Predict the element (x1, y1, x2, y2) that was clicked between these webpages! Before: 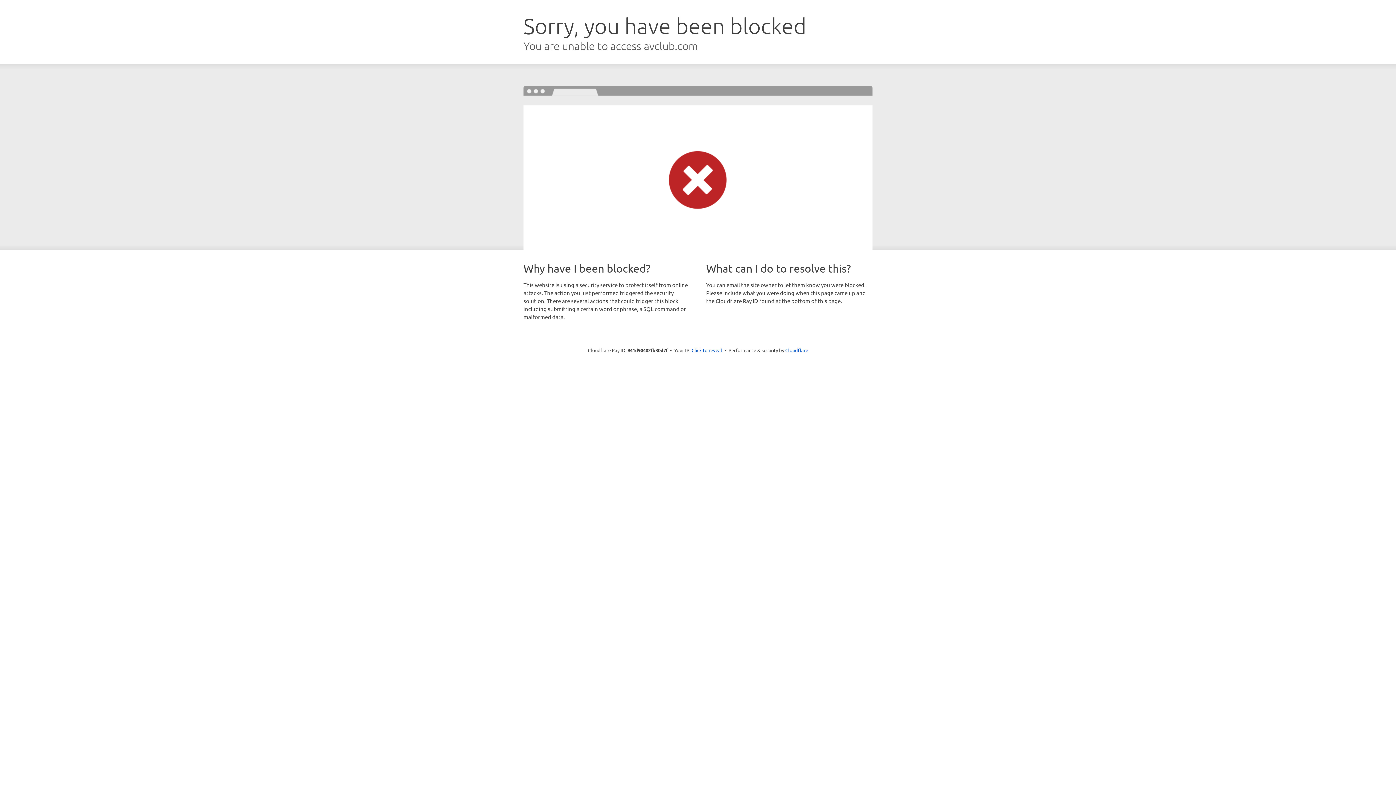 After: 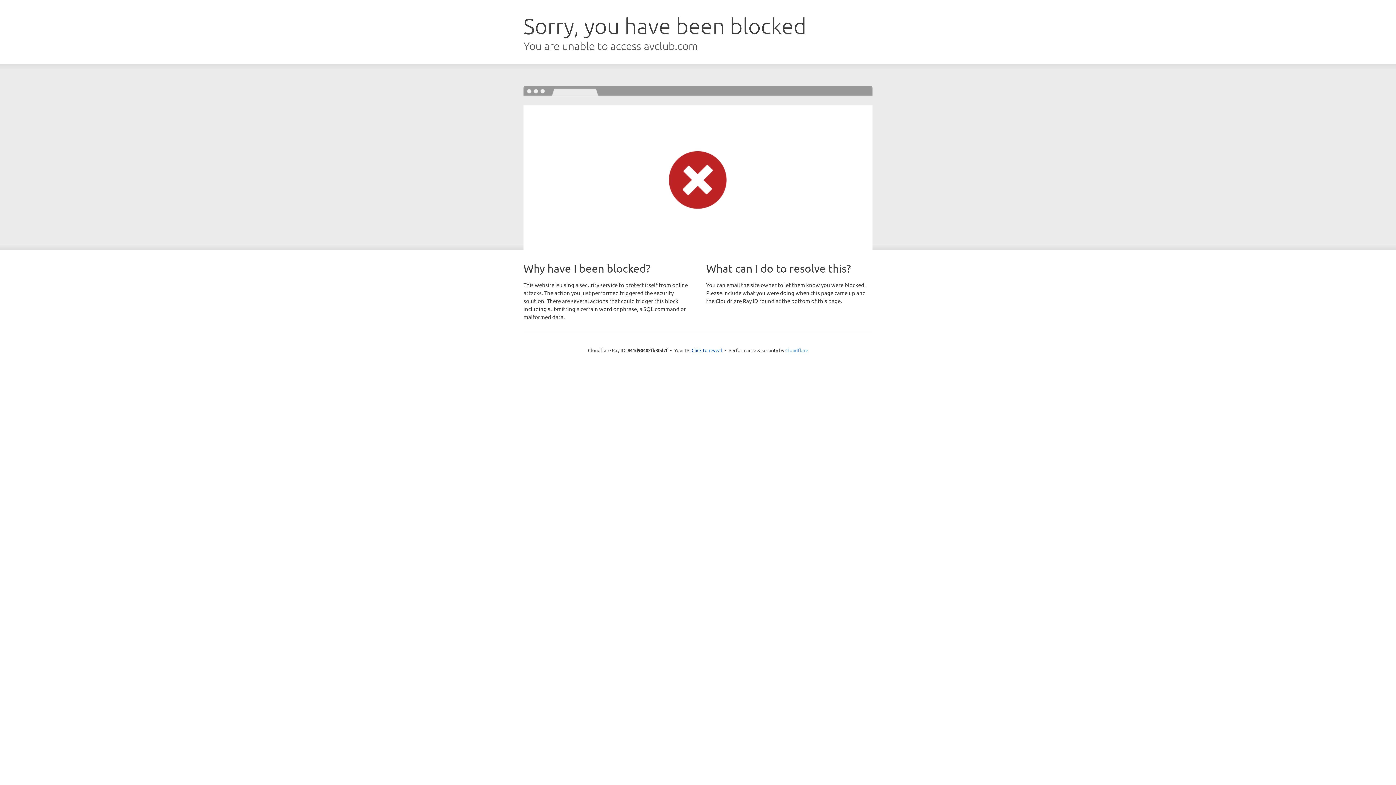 Action: bbox: (785, 347, 808, 353) label: Cloudflare